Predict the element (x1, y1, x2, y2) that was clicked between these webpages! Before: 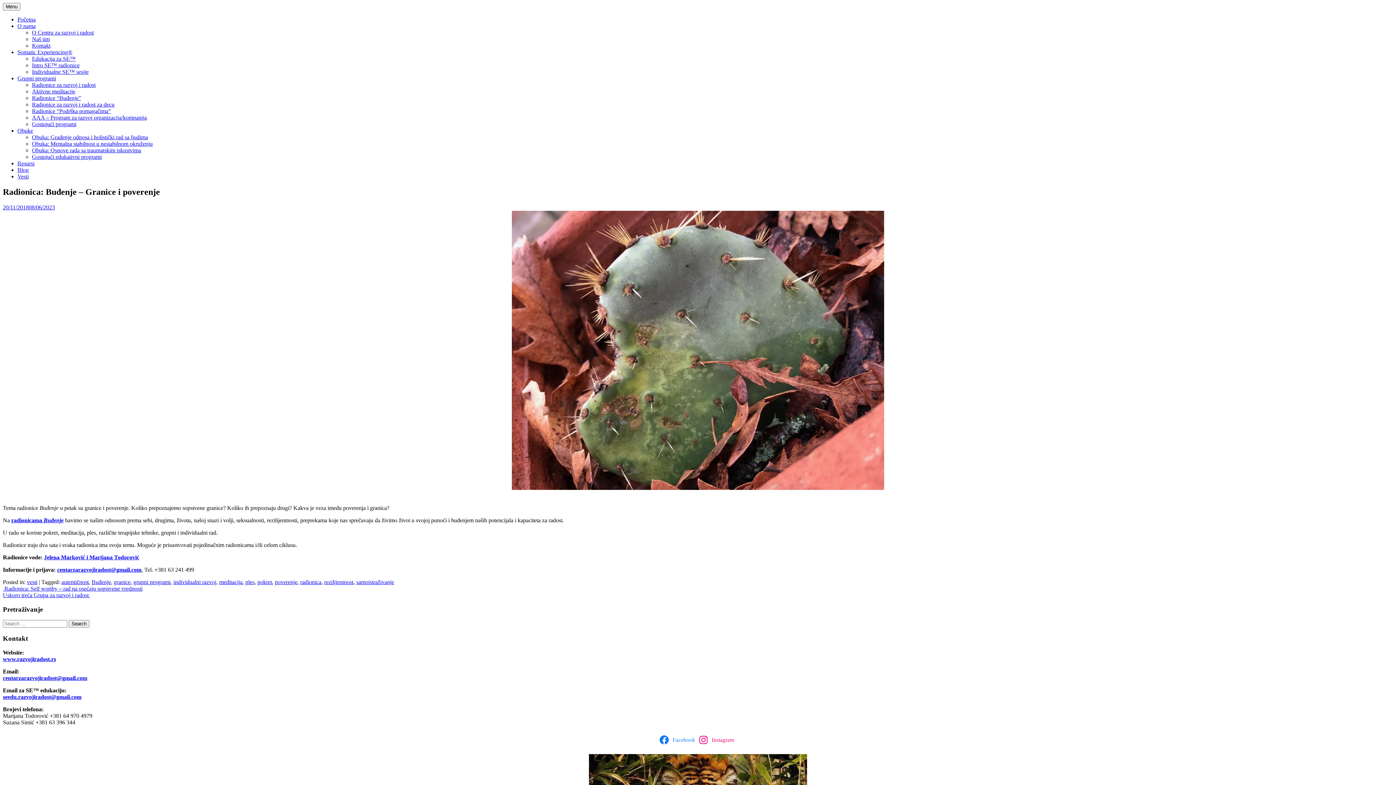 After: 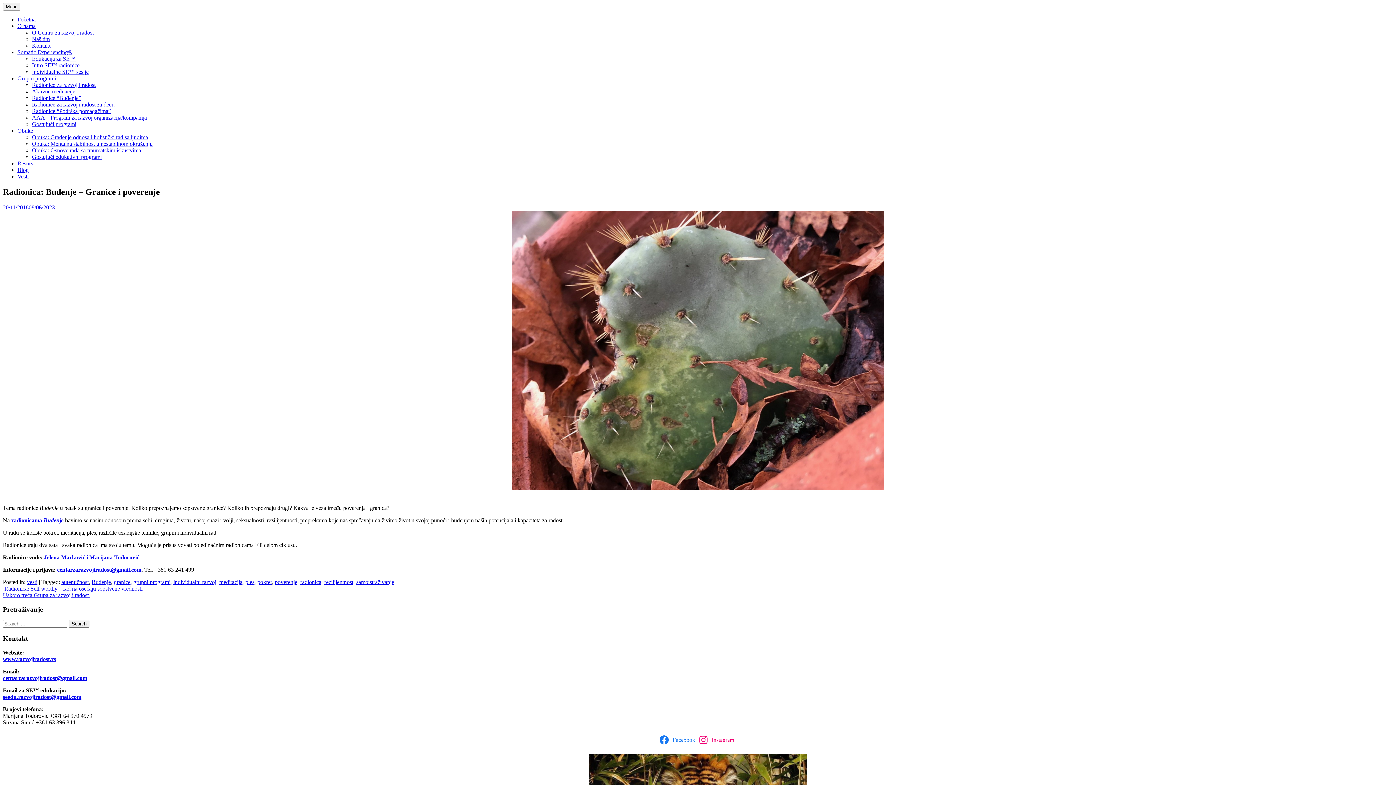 Action: bbox: (57, 566, 141, 573) label: centarzarazvojiradost@gmail.com